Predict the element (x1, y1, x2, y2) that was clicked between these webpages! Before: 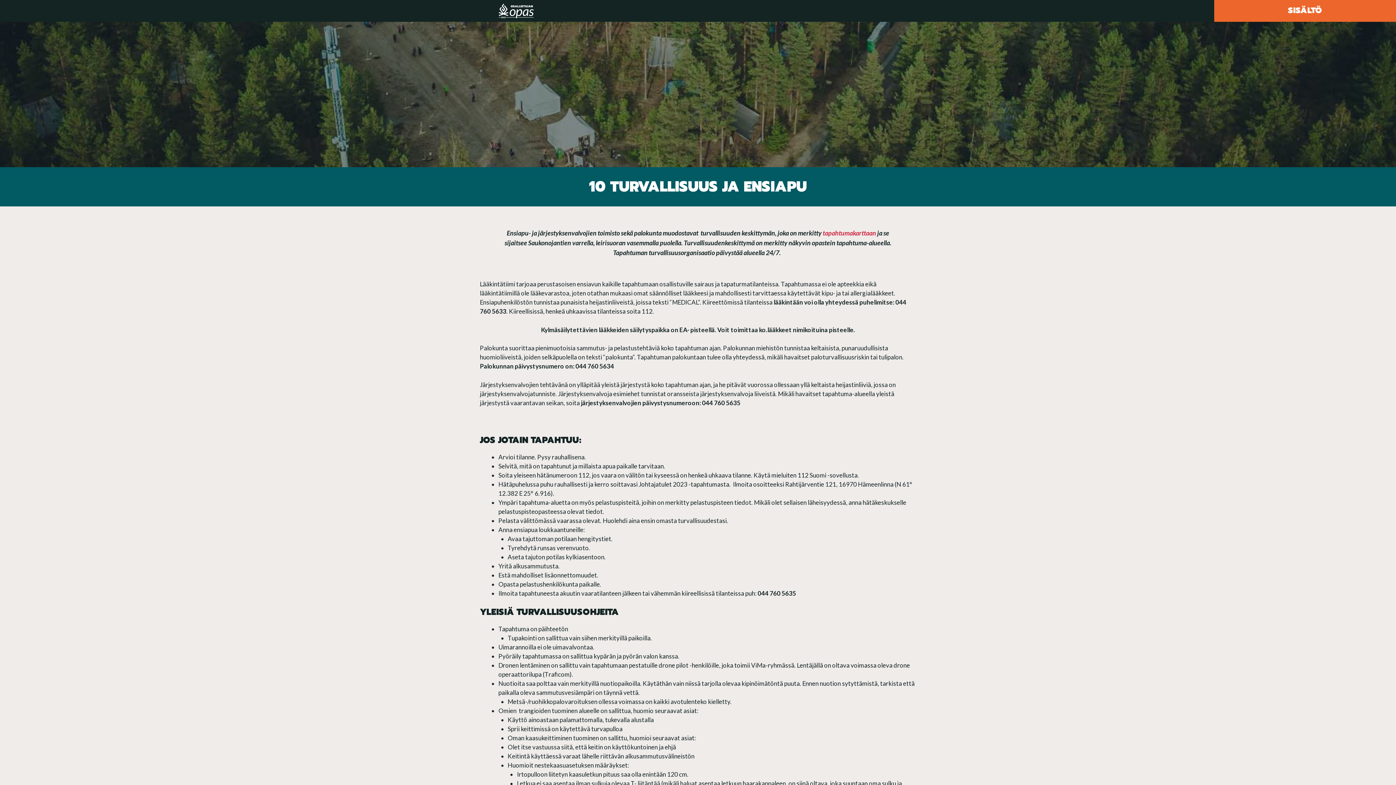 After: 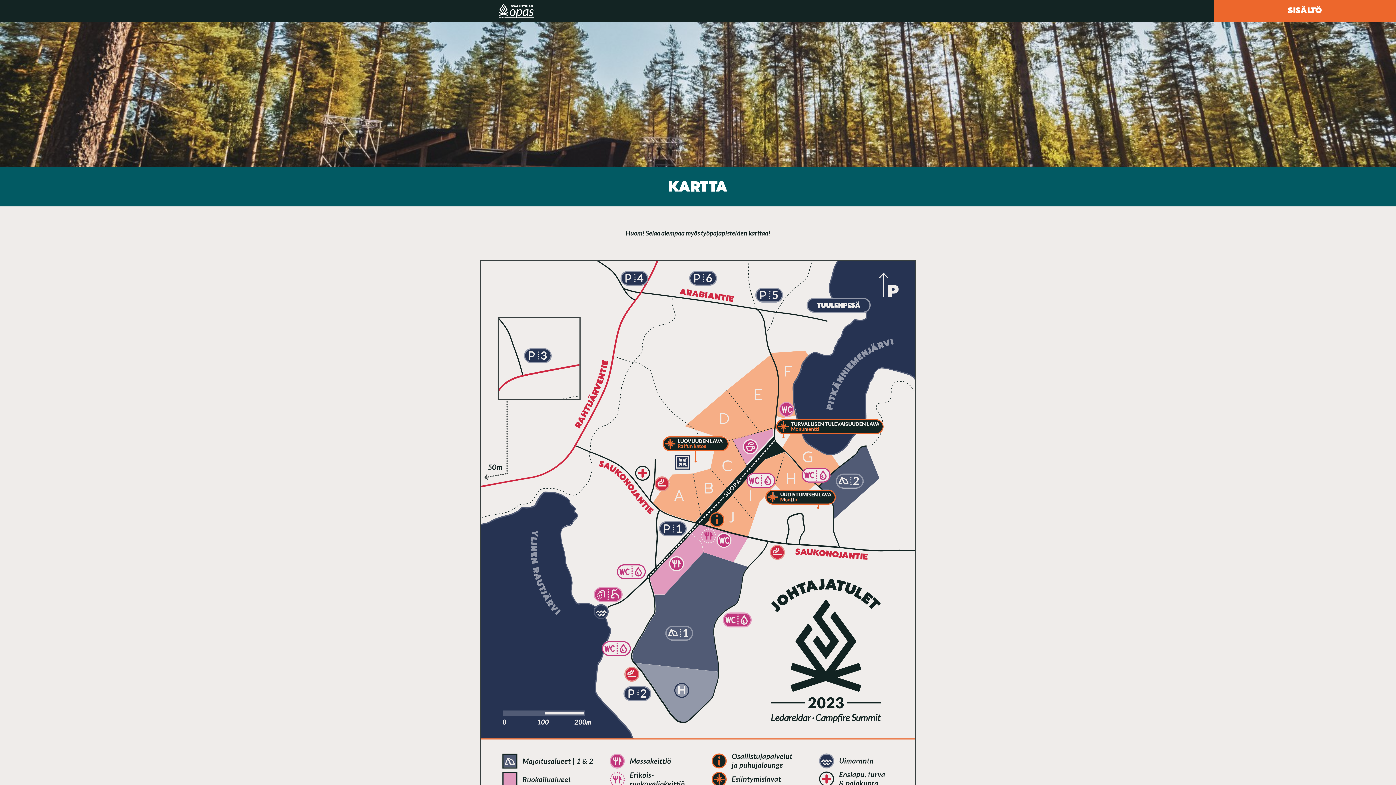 Action: label: tapahtumakarttaan bbox: (822, 229, 876, 237)